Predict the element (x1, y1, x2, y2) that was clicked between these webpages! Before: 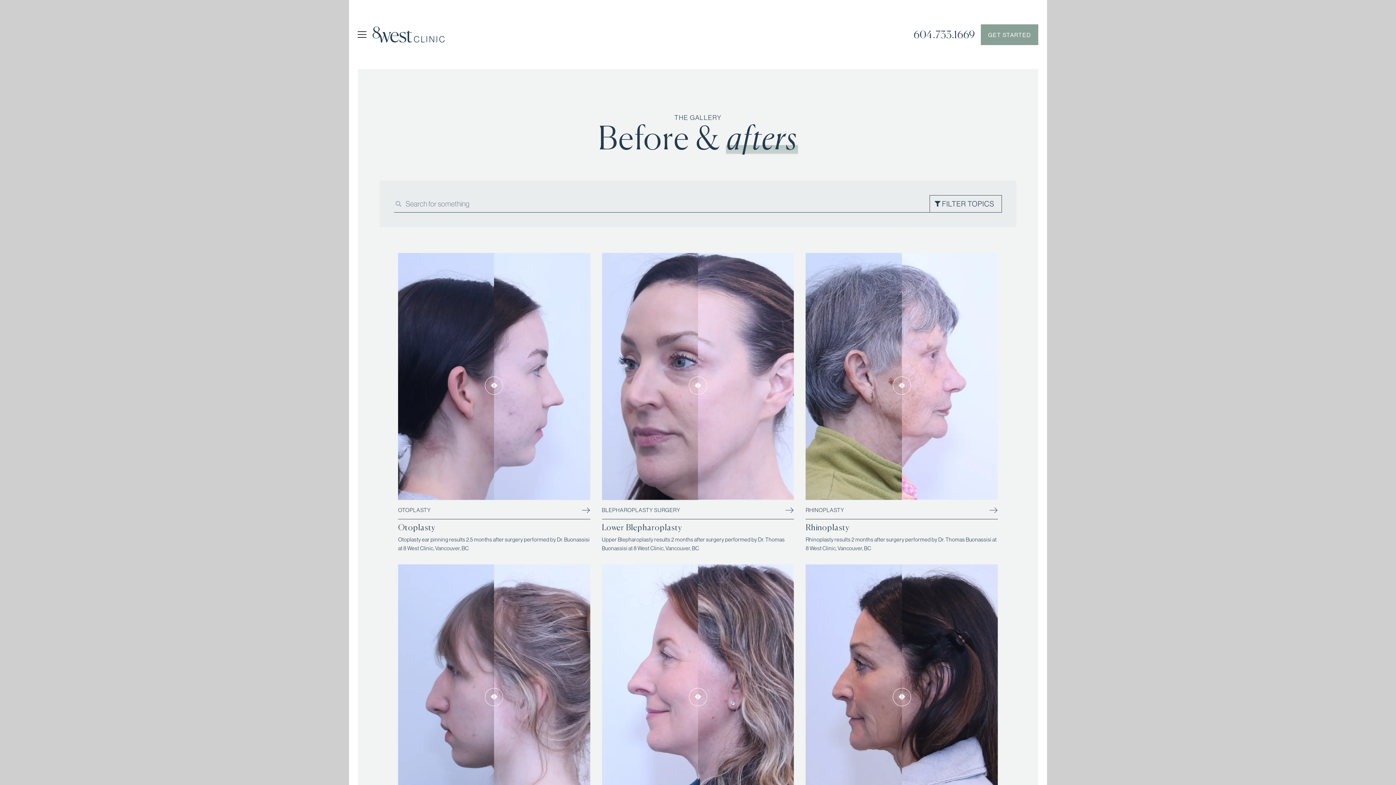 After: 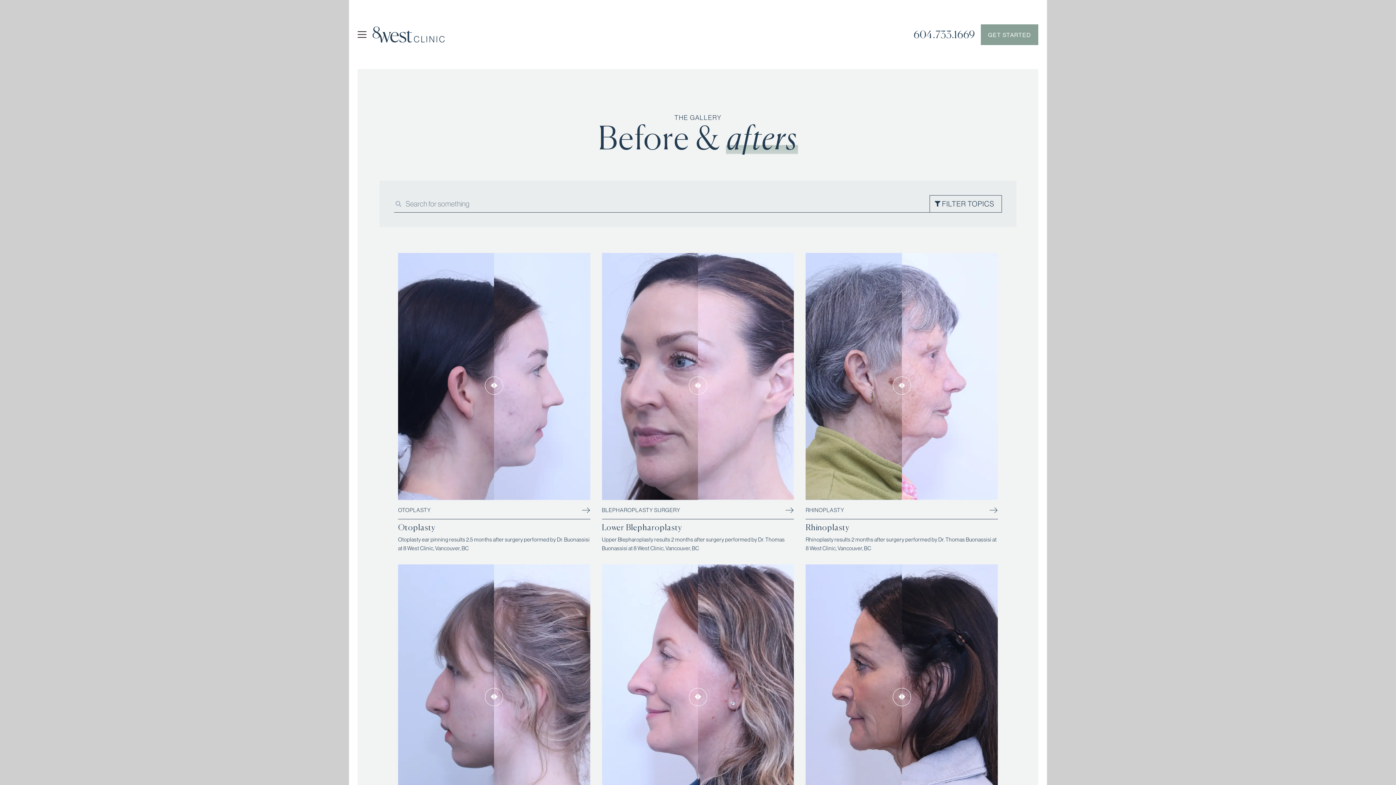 Action: bbox: (913, 28, 975, 40) label: 604.733.1669